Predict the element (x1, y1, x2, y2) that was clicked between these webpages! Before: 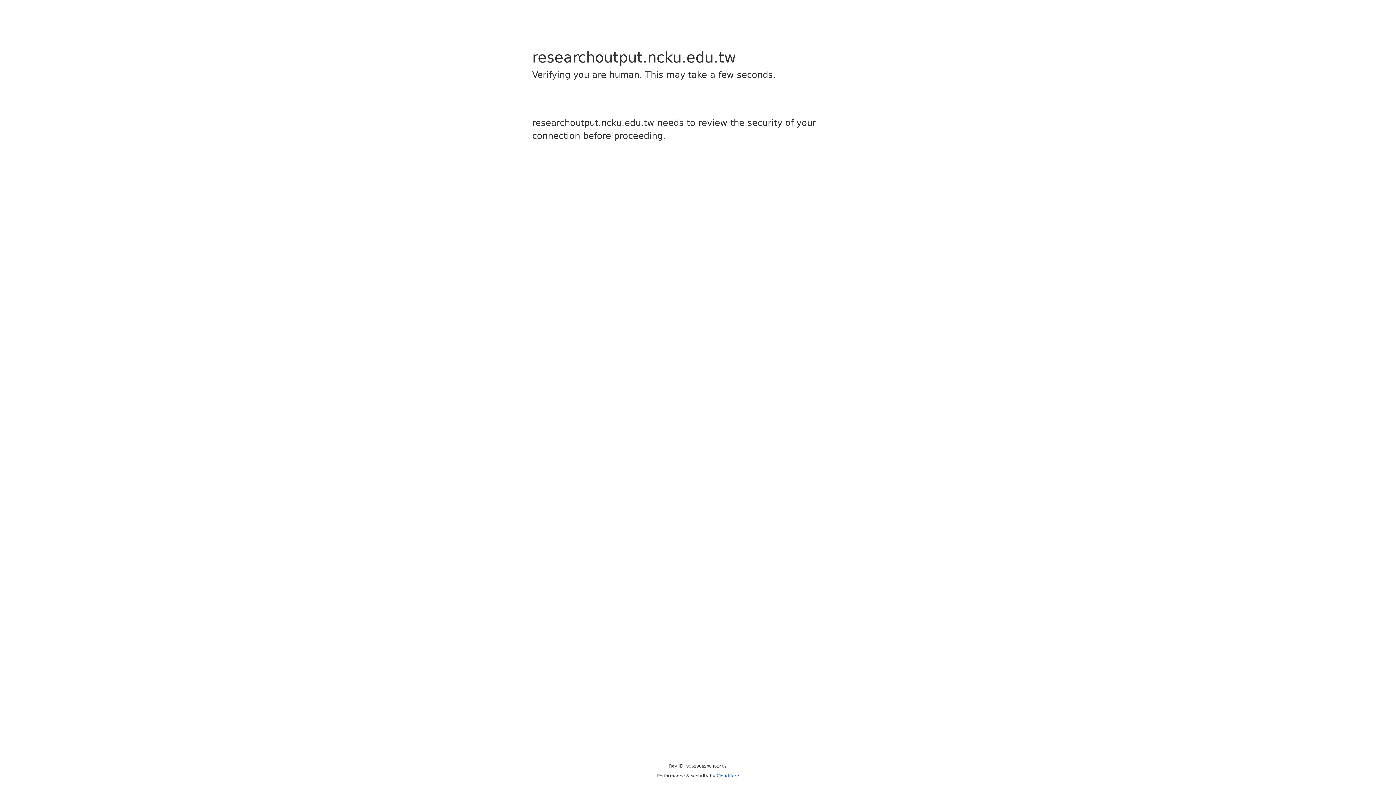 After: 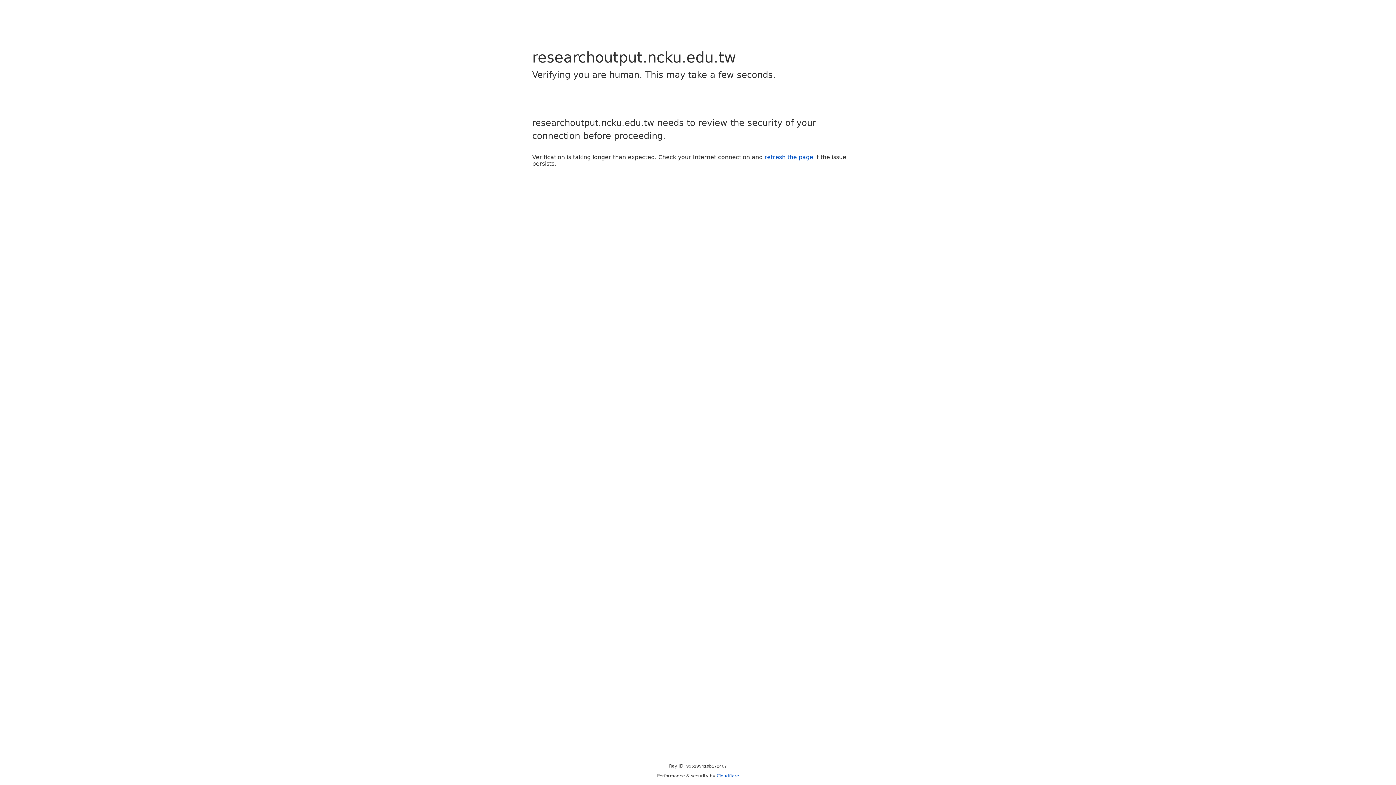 Action: label: Cloudflare bbox: (716, 773, 739, 778)